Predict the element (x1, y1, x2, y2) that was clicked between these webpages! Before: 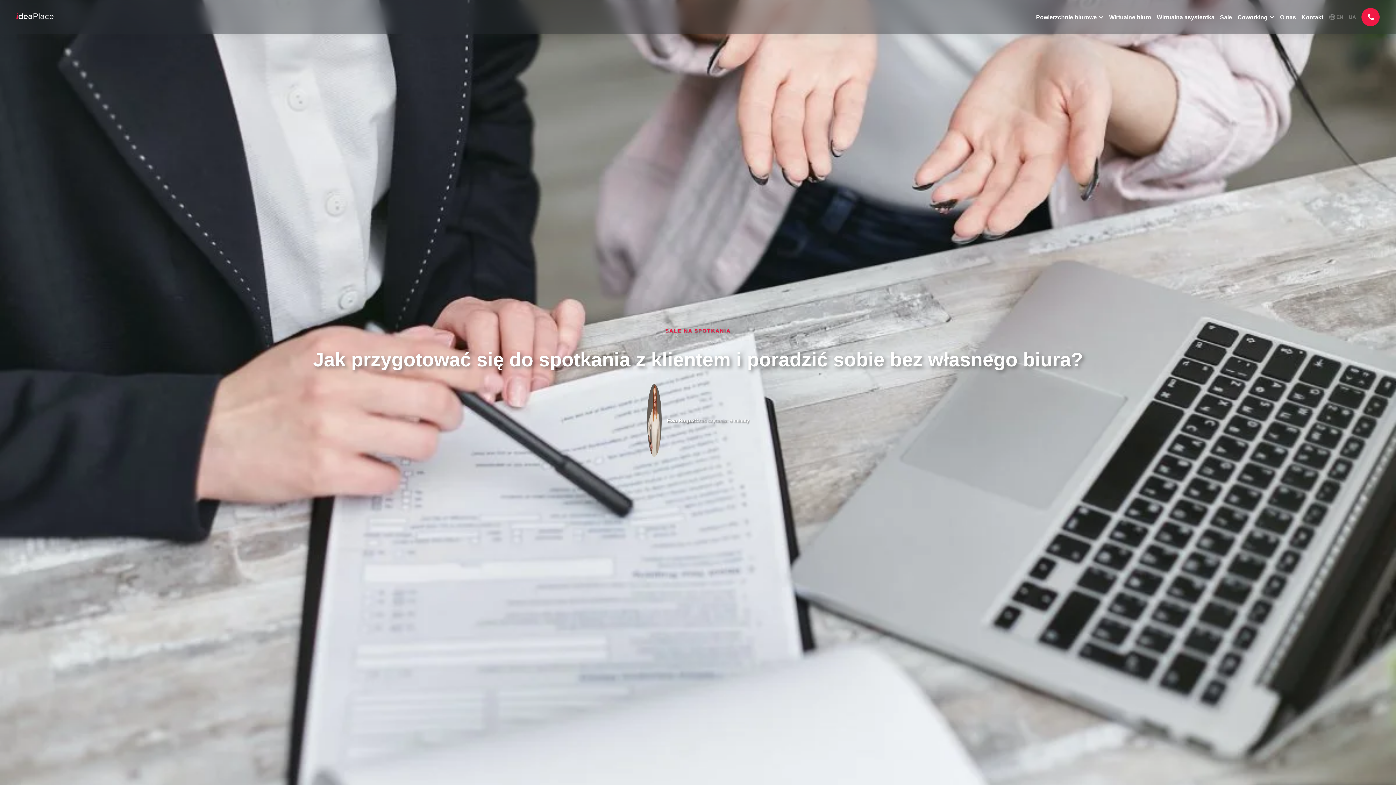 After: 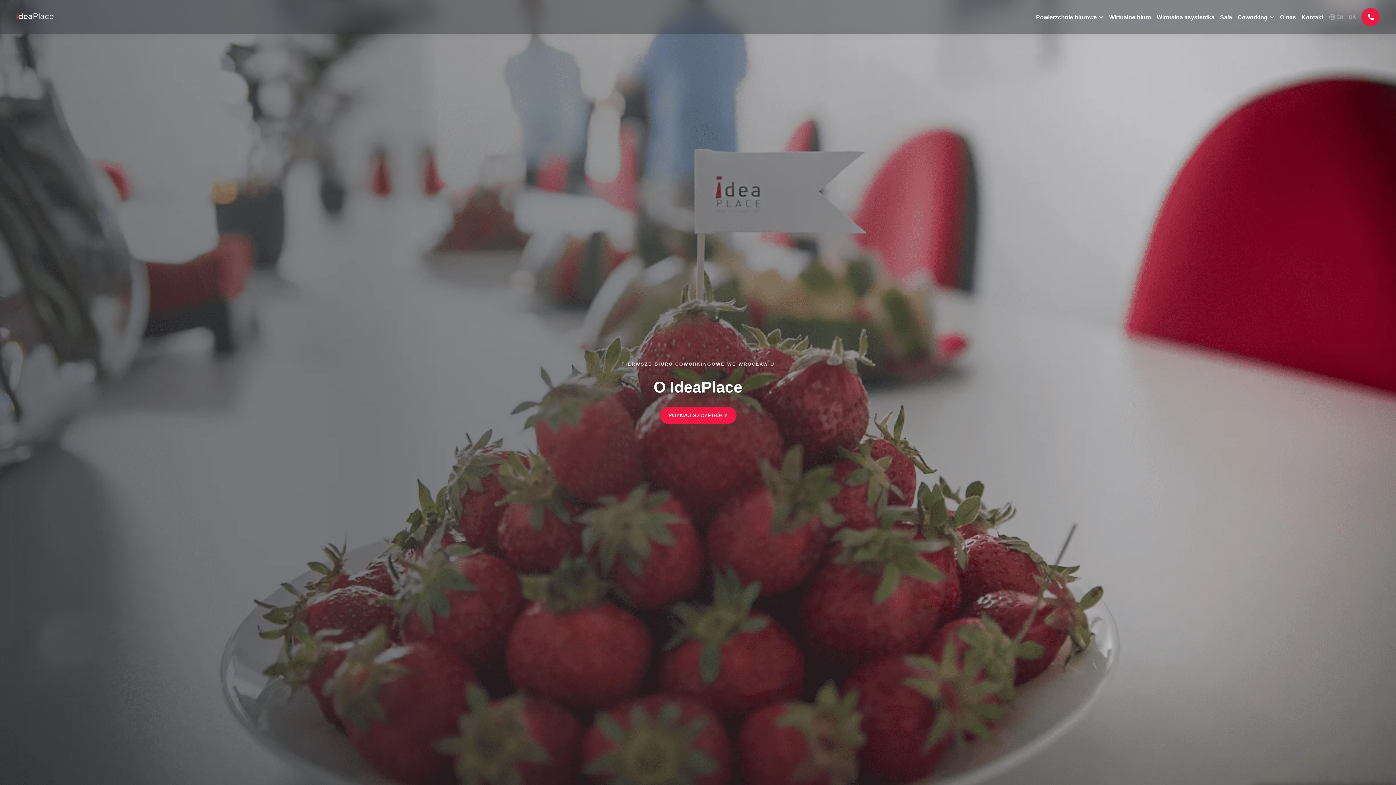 Action: label: O nas bbox: (1280, 13, 1296, 20)